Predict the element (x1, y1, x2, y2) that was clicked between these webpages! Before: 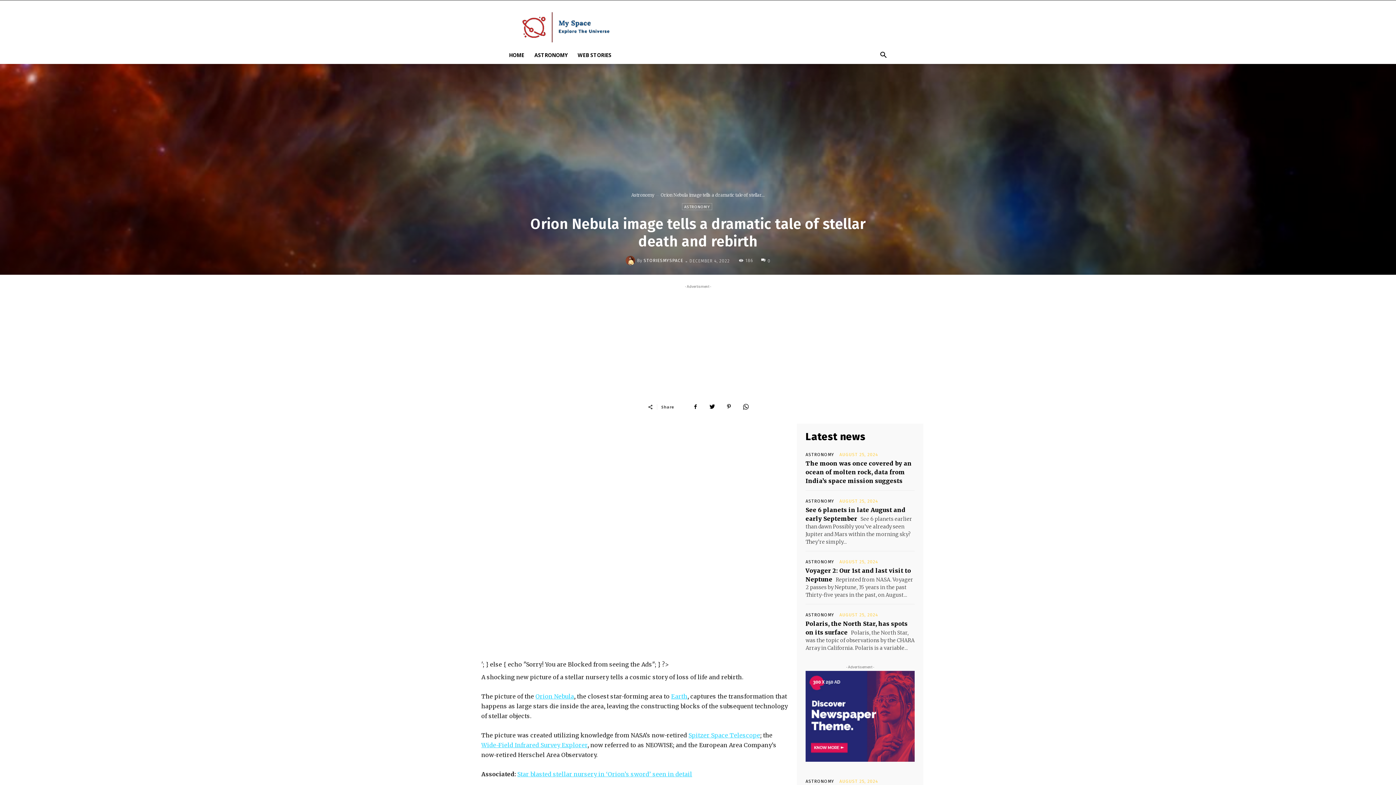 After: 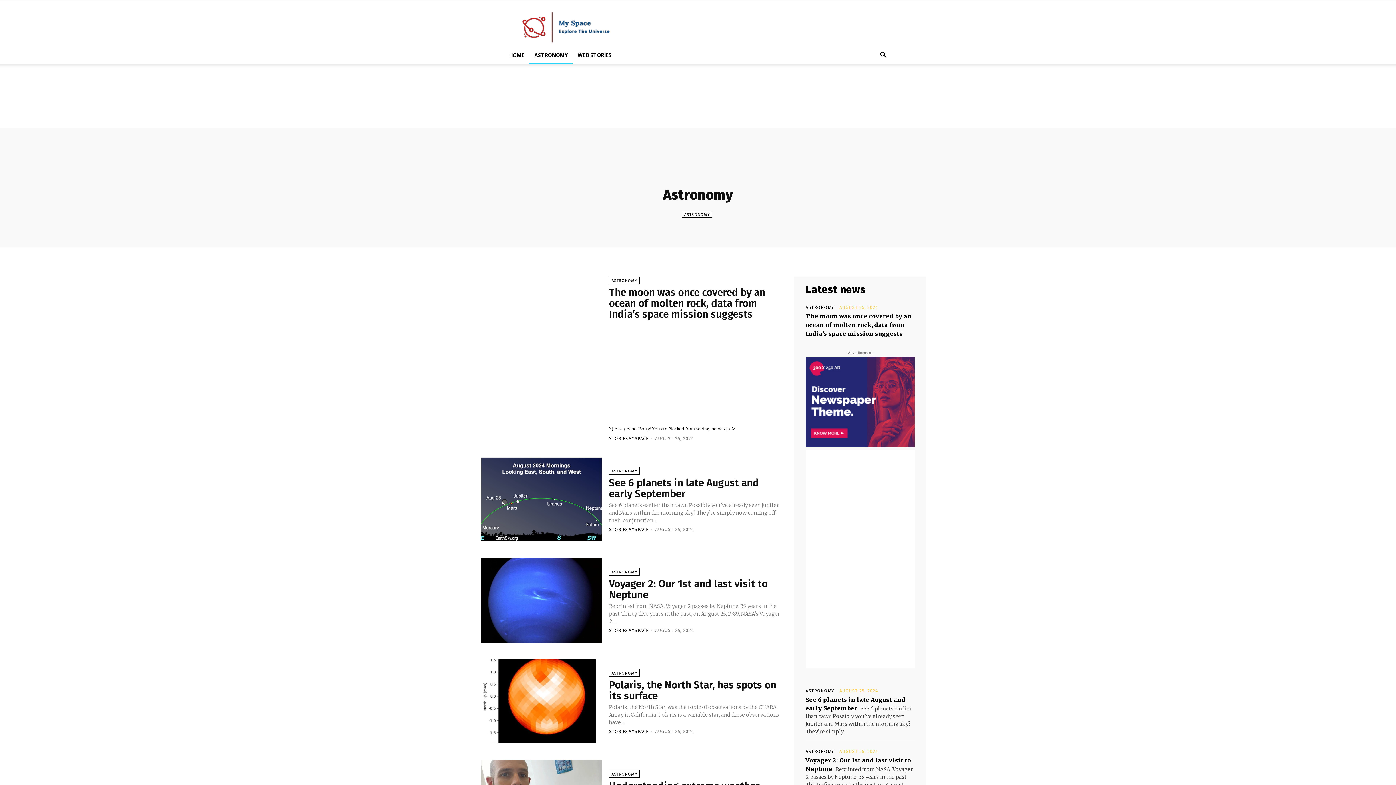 Action: bbox: (805, 560, 834, 564) label: ASTRONOMY